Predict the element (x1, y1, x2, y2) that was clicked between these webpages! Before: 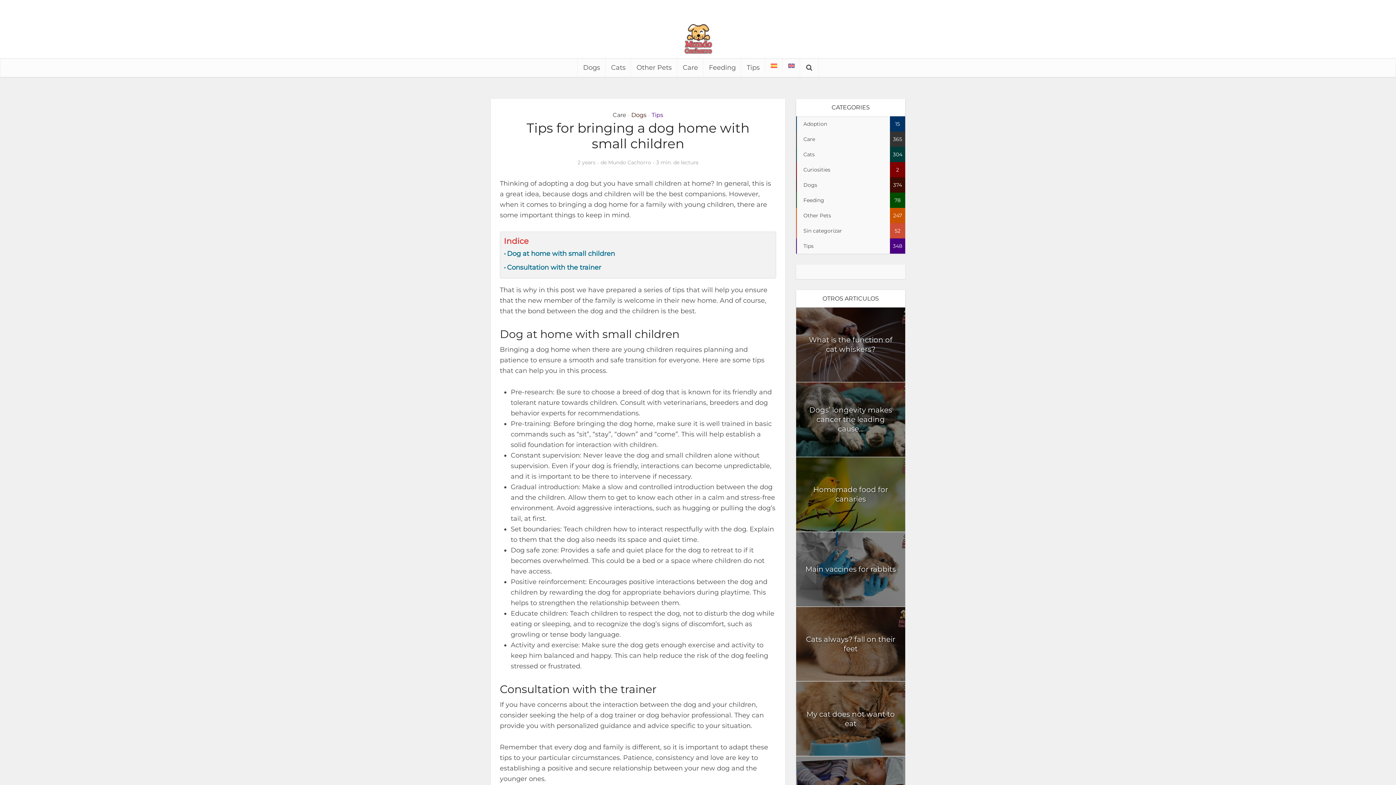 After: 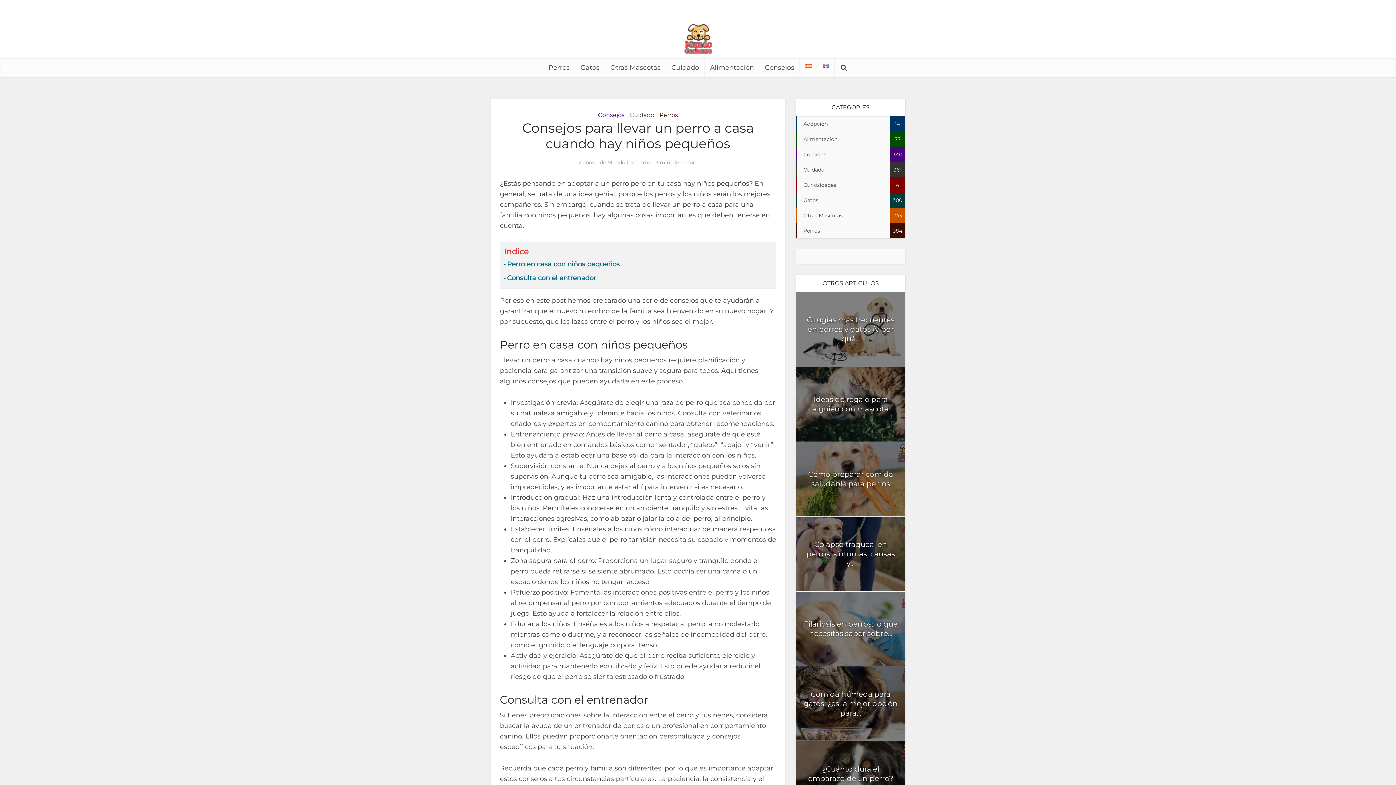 Action: bbox: (765, 58, 782, 73)